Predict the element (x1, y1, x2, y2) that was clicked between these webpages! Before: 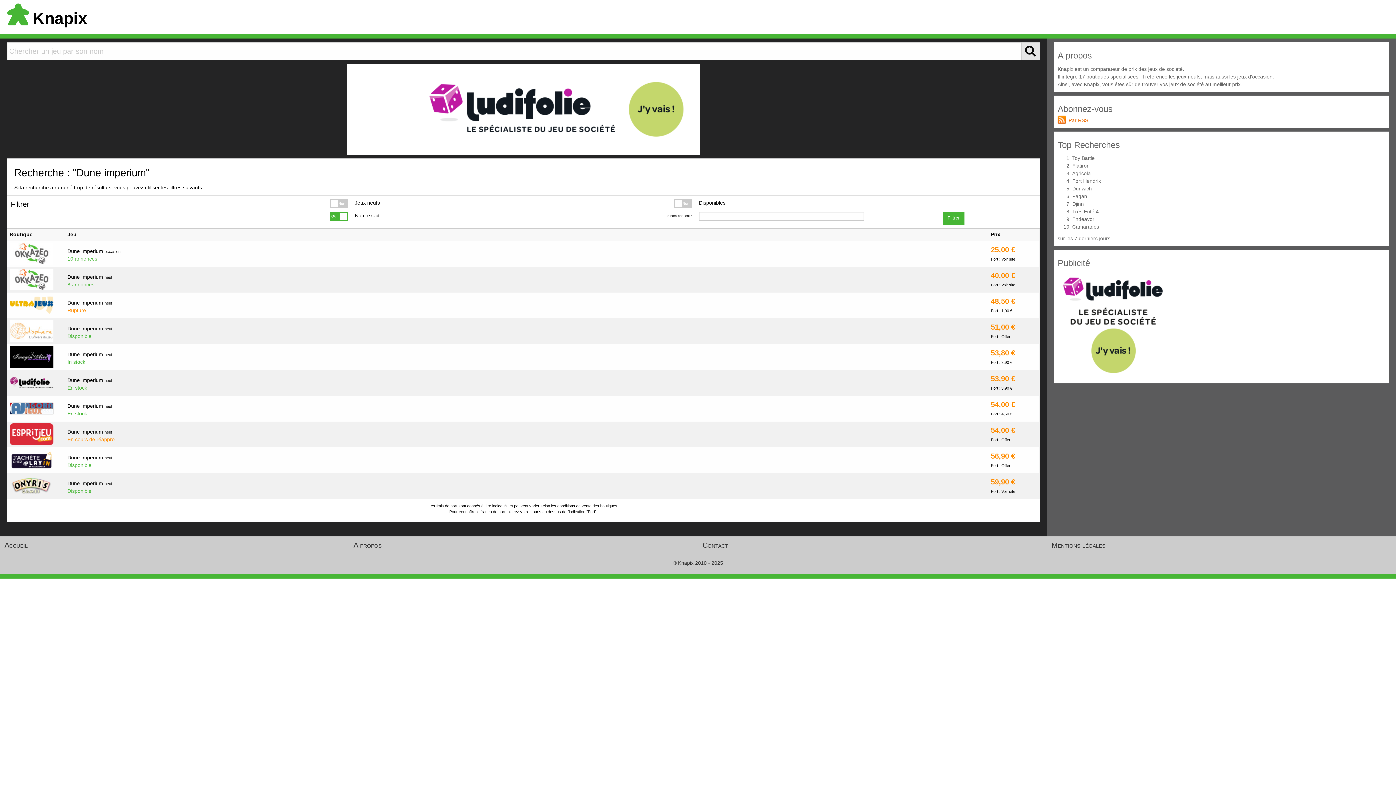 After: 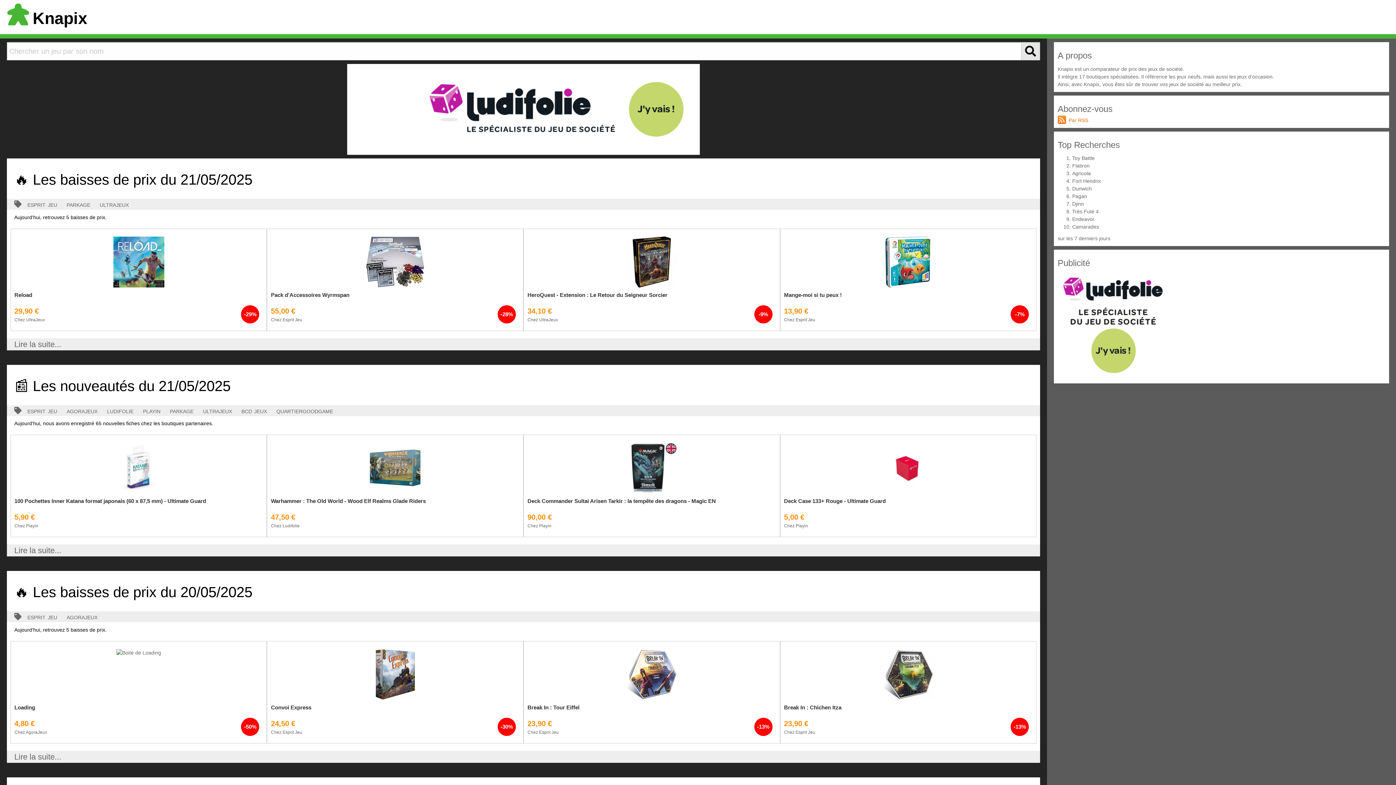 Action: bbox: (3, 9, 87, 27) label: Knapix